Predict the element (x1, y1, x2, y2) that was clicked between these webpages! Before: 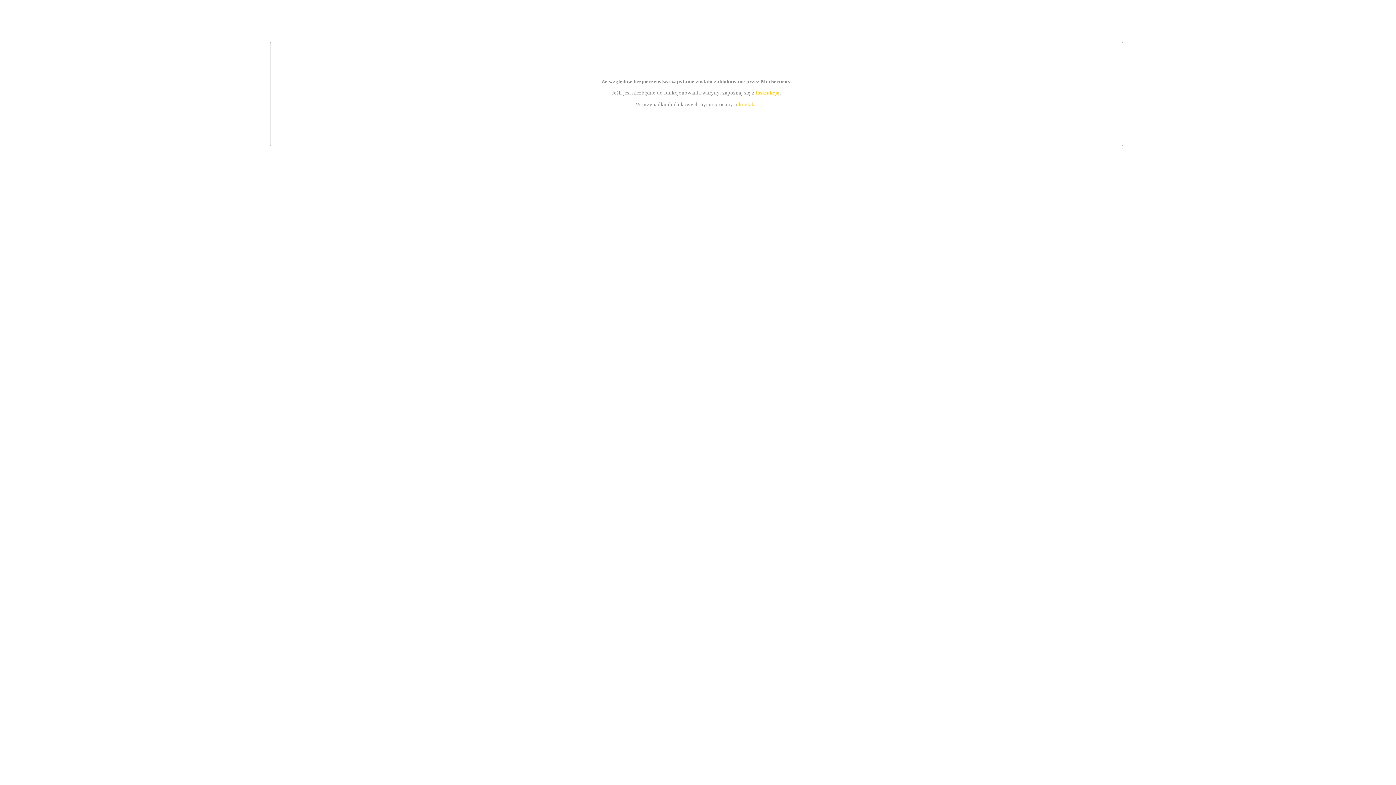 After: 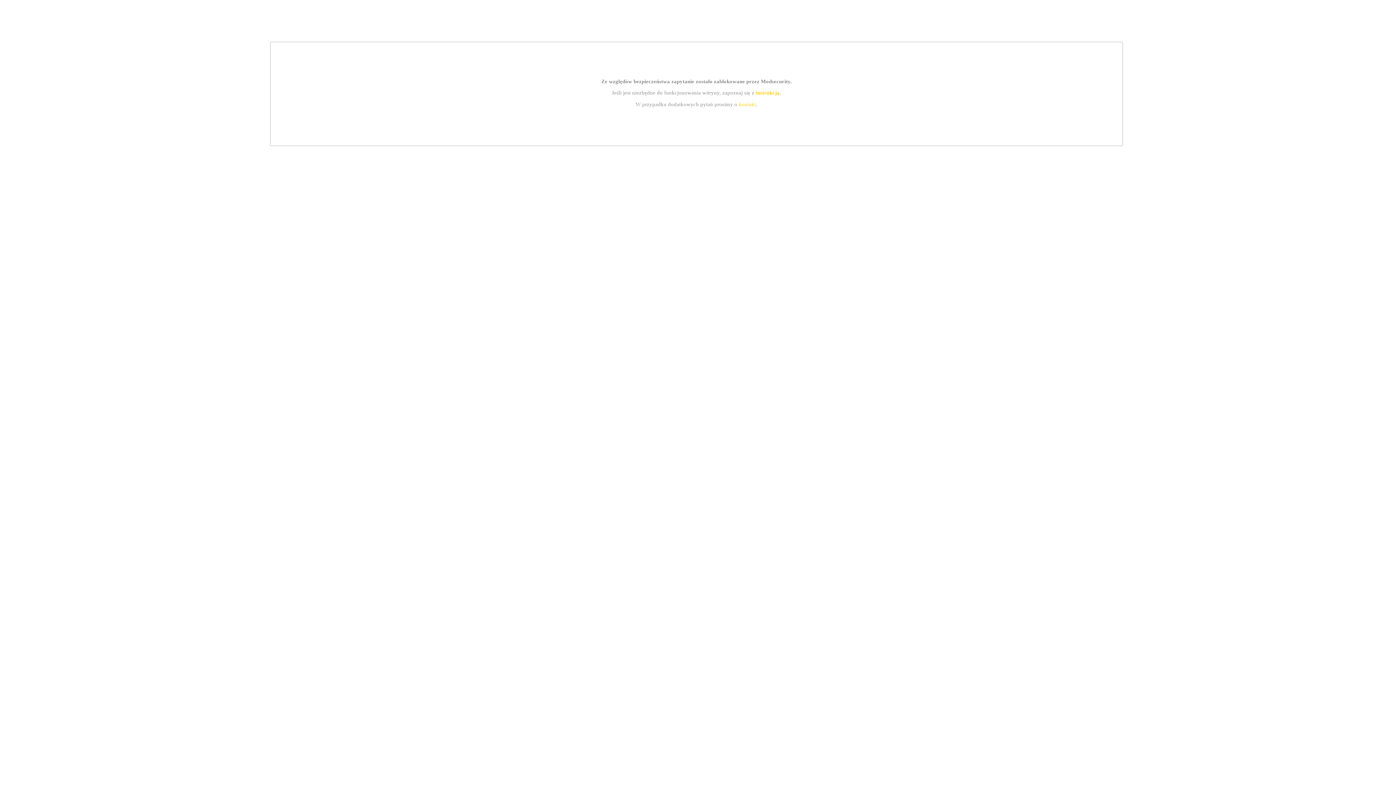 Action: bbox: (739, 101, 756, 107) label: kontakt